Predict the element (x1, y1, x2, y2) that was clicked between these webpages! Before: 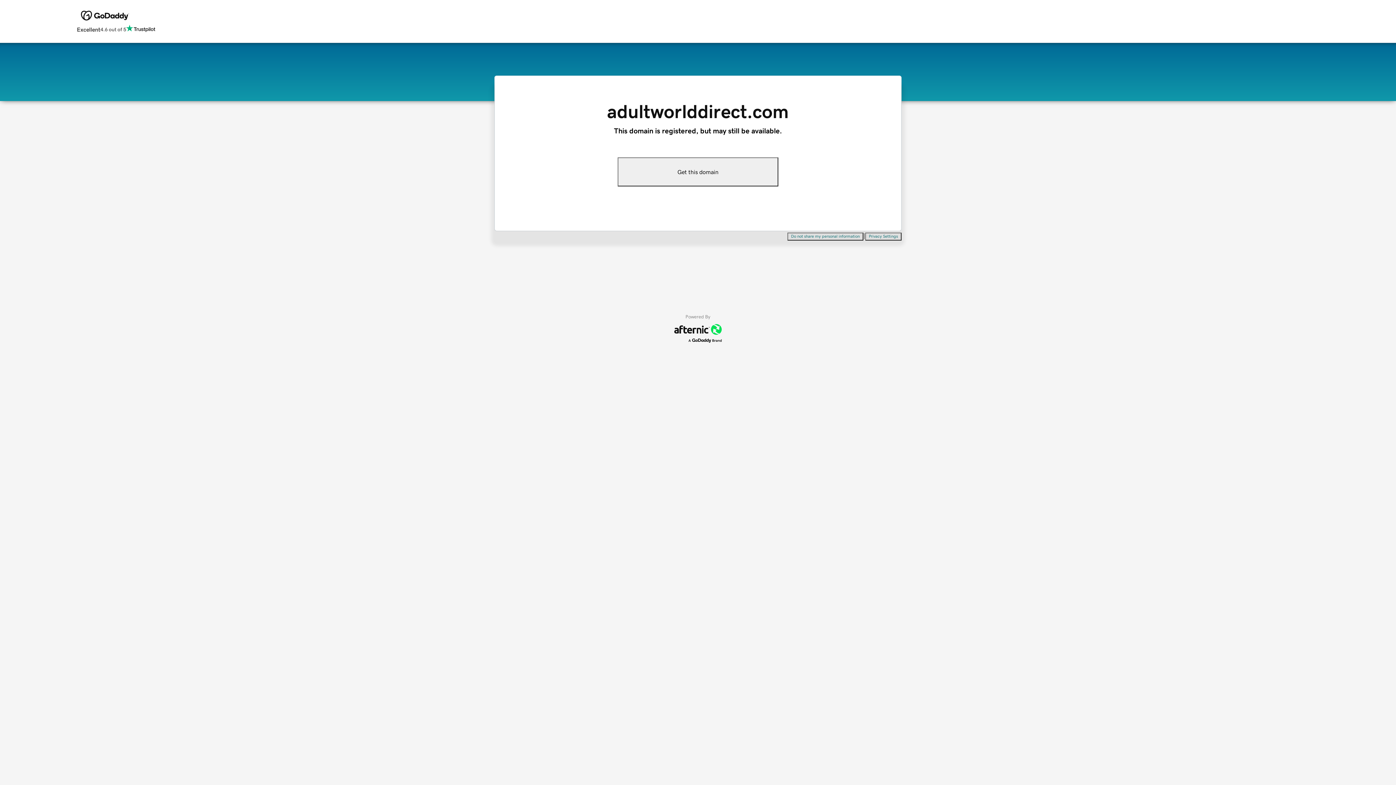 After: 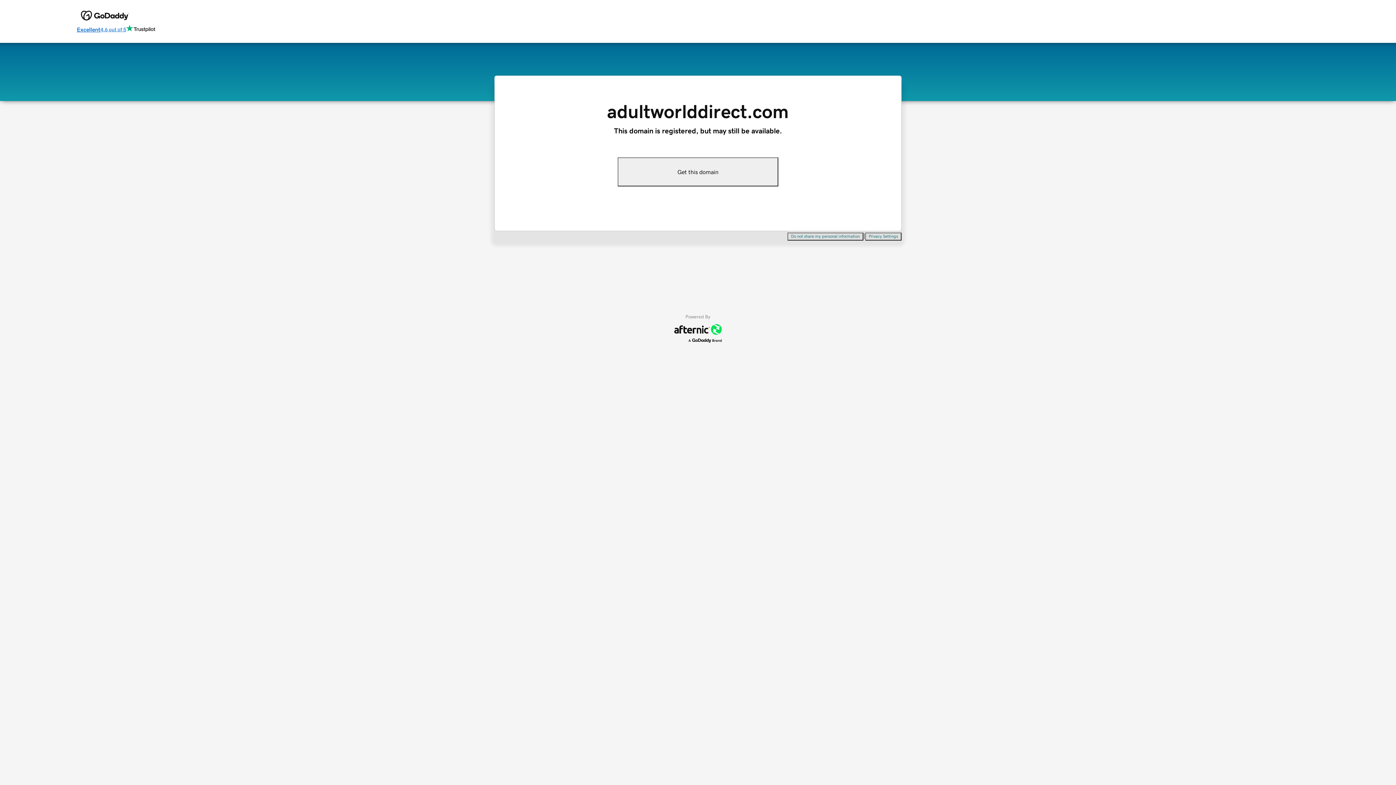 Action: bbox: (76, 24, 155, 34) label: Excellent
4.6 out of 5